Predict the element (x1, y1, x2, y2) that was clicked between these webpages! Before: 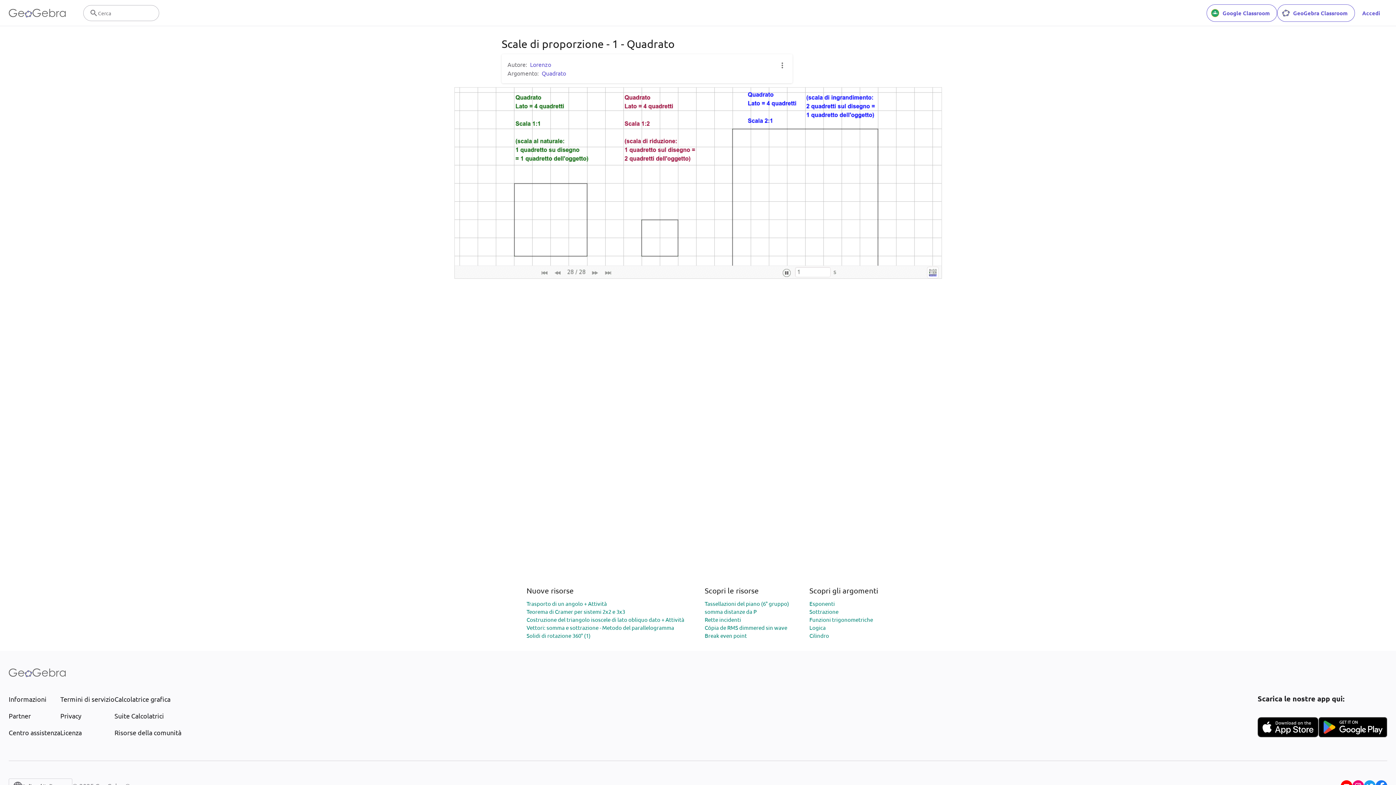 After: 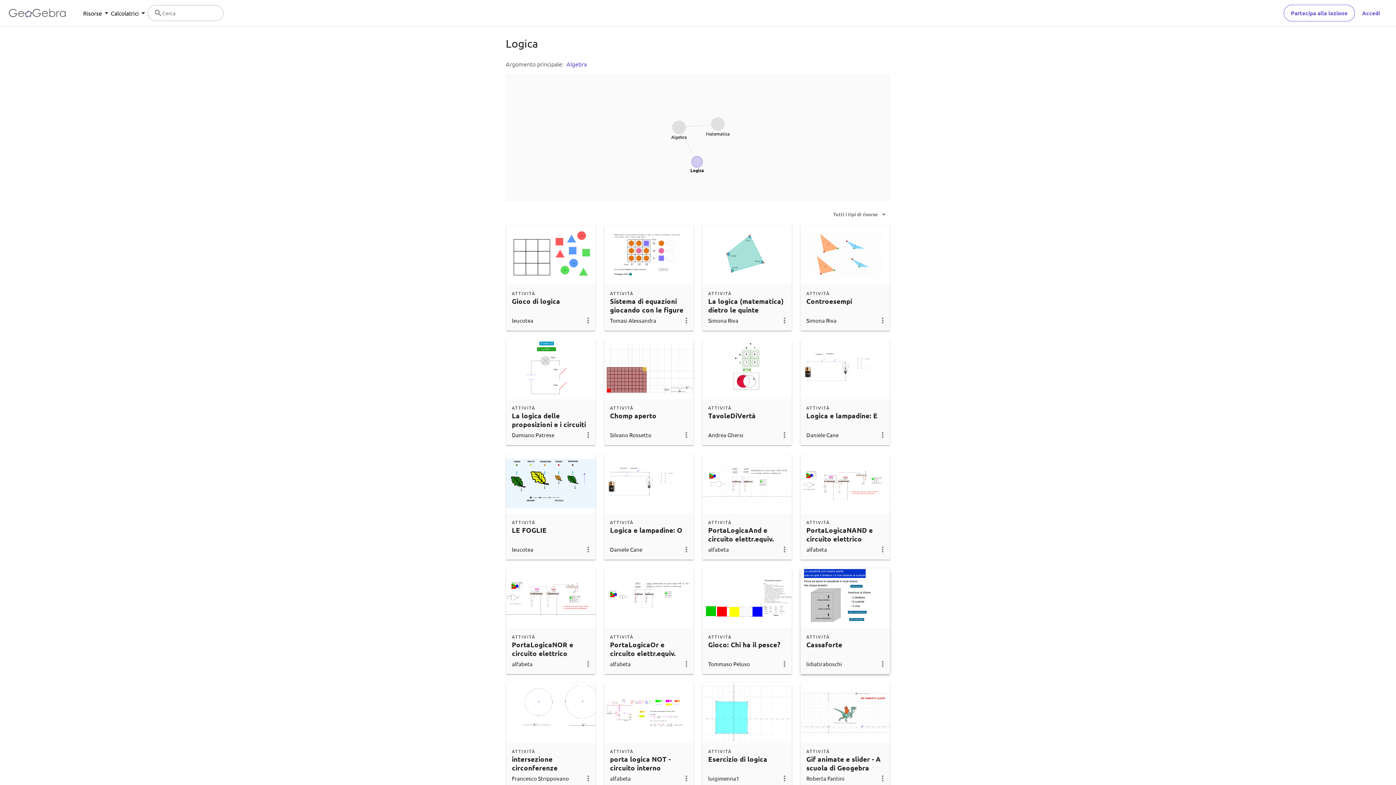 Action: bbox: (809, 624, 826, 631) label: Logica